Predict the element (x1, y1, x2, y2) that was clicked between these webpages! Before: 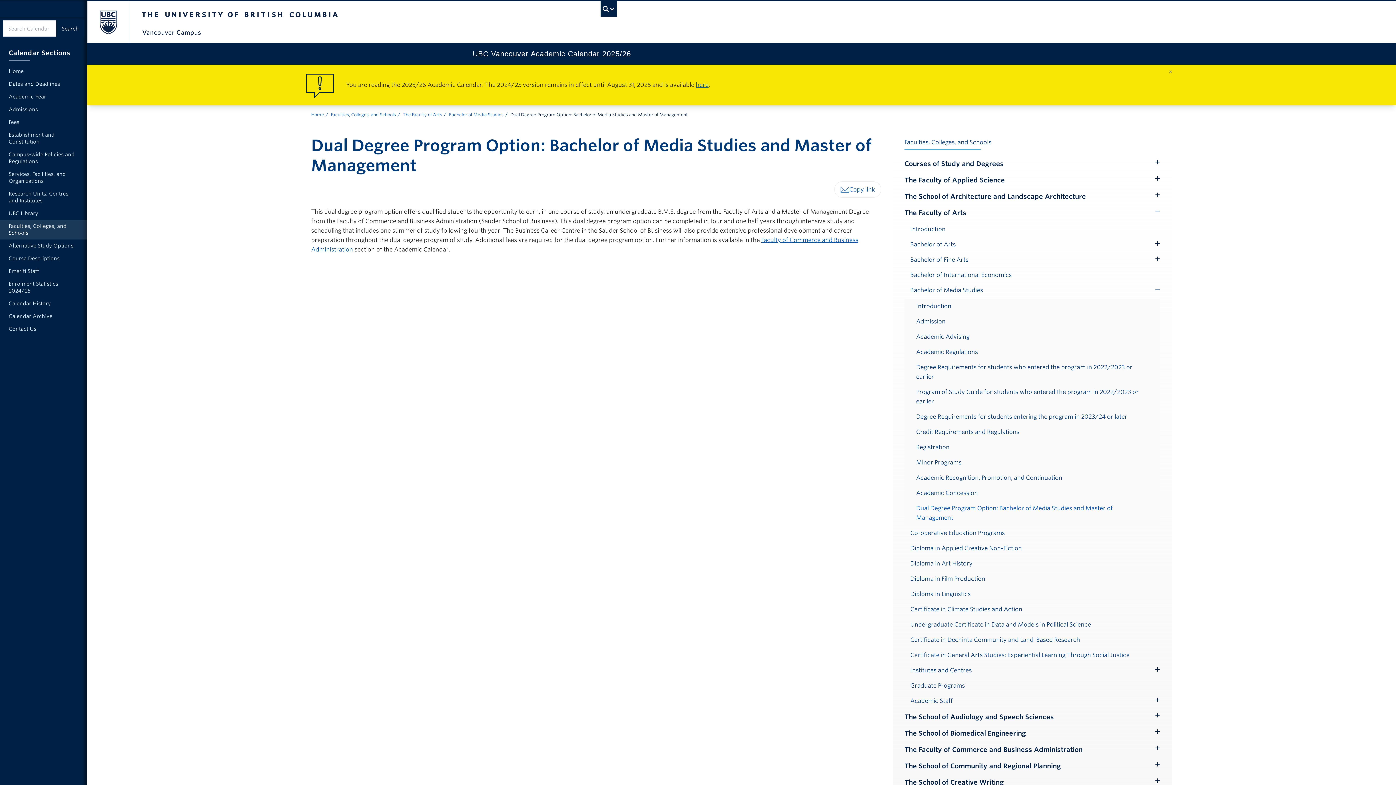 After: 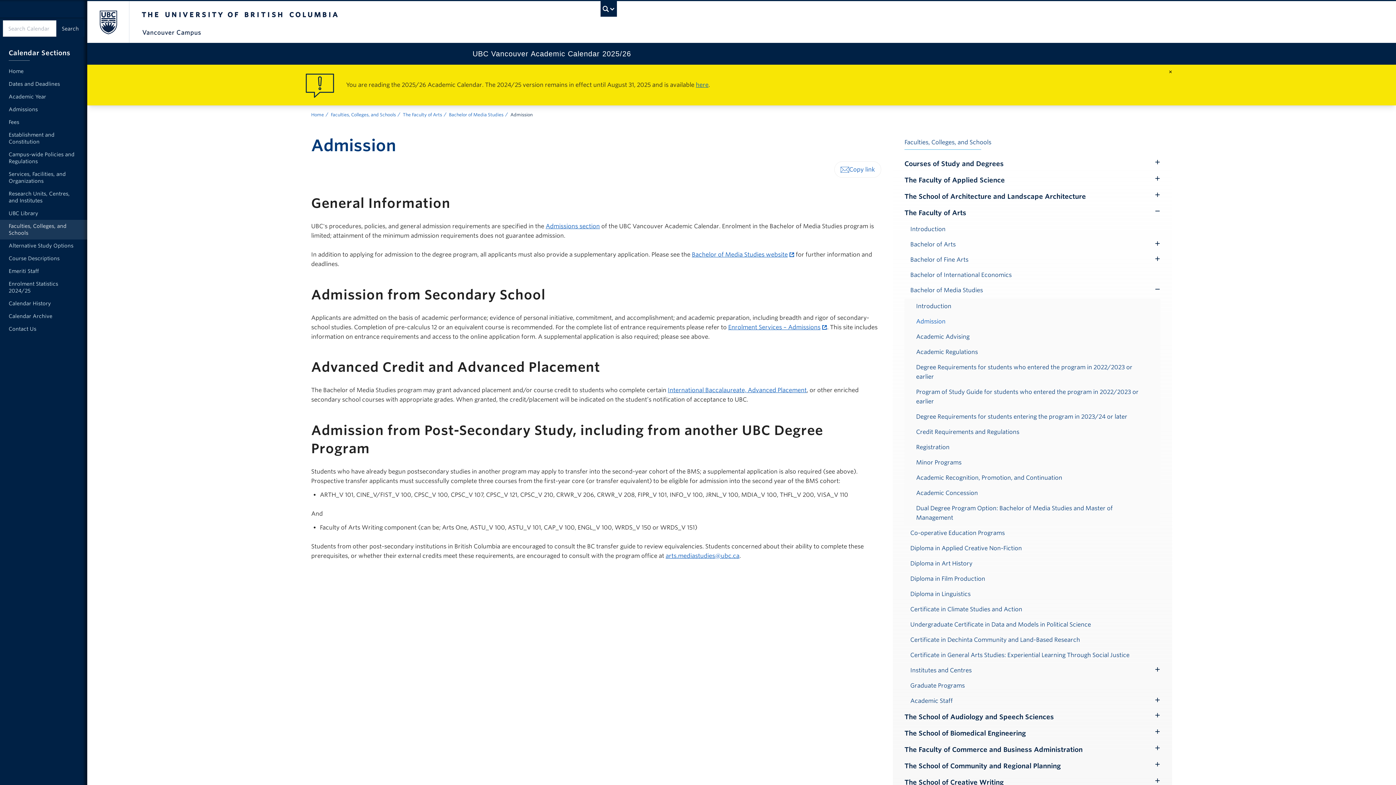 Action: label: Admission bbox: (904, 314, 1160, 329)